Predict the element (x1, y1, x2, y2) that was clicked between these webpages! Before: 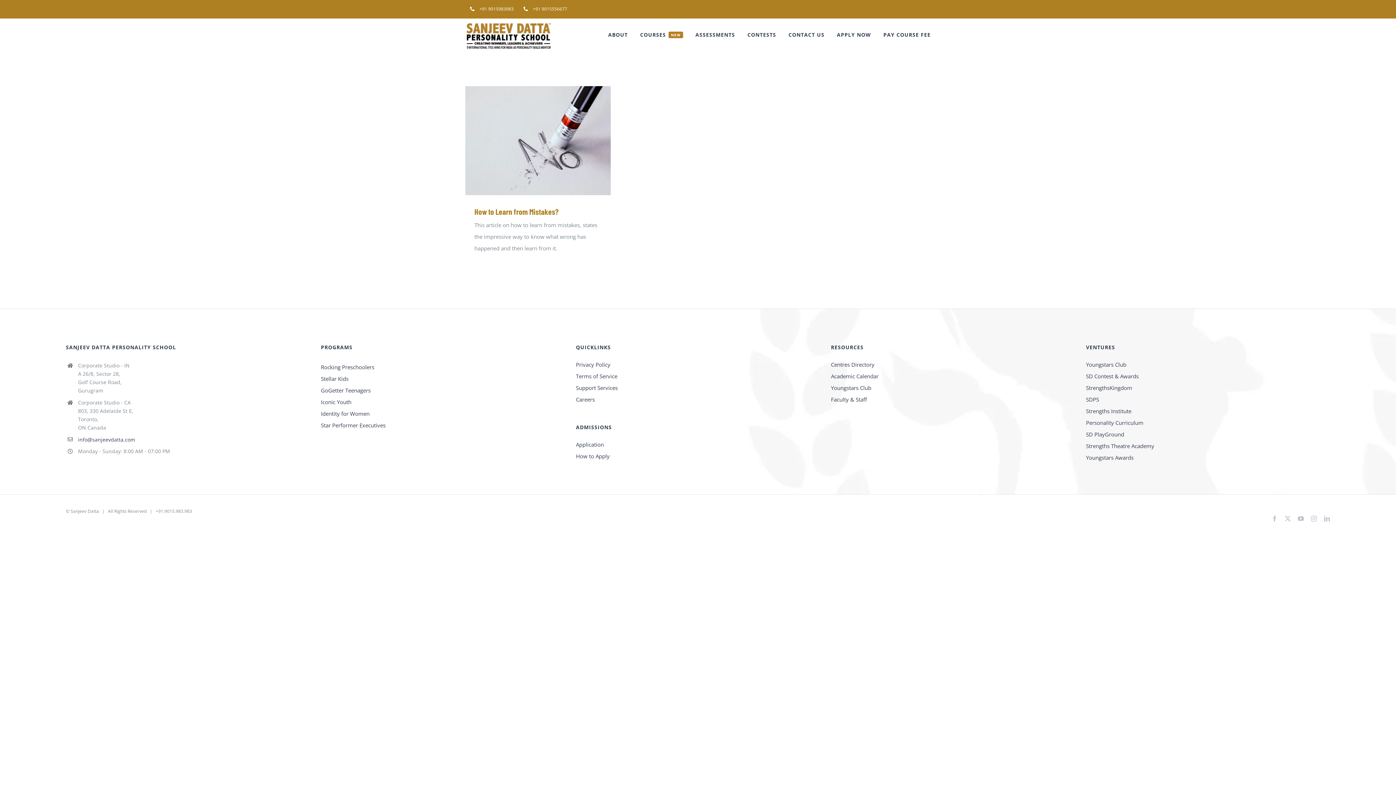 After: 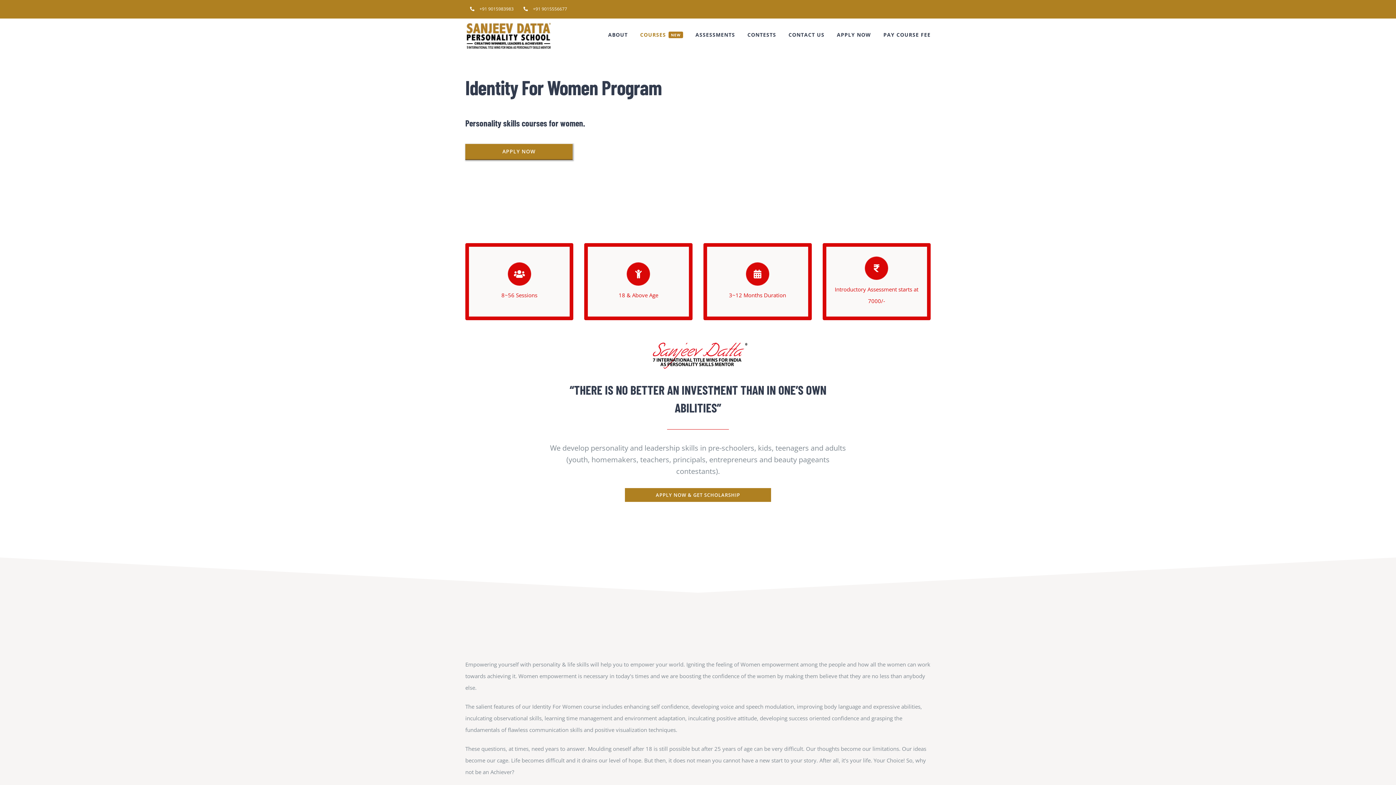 Action: bbox: (320, 408, 565, 419) label: Identity for Women